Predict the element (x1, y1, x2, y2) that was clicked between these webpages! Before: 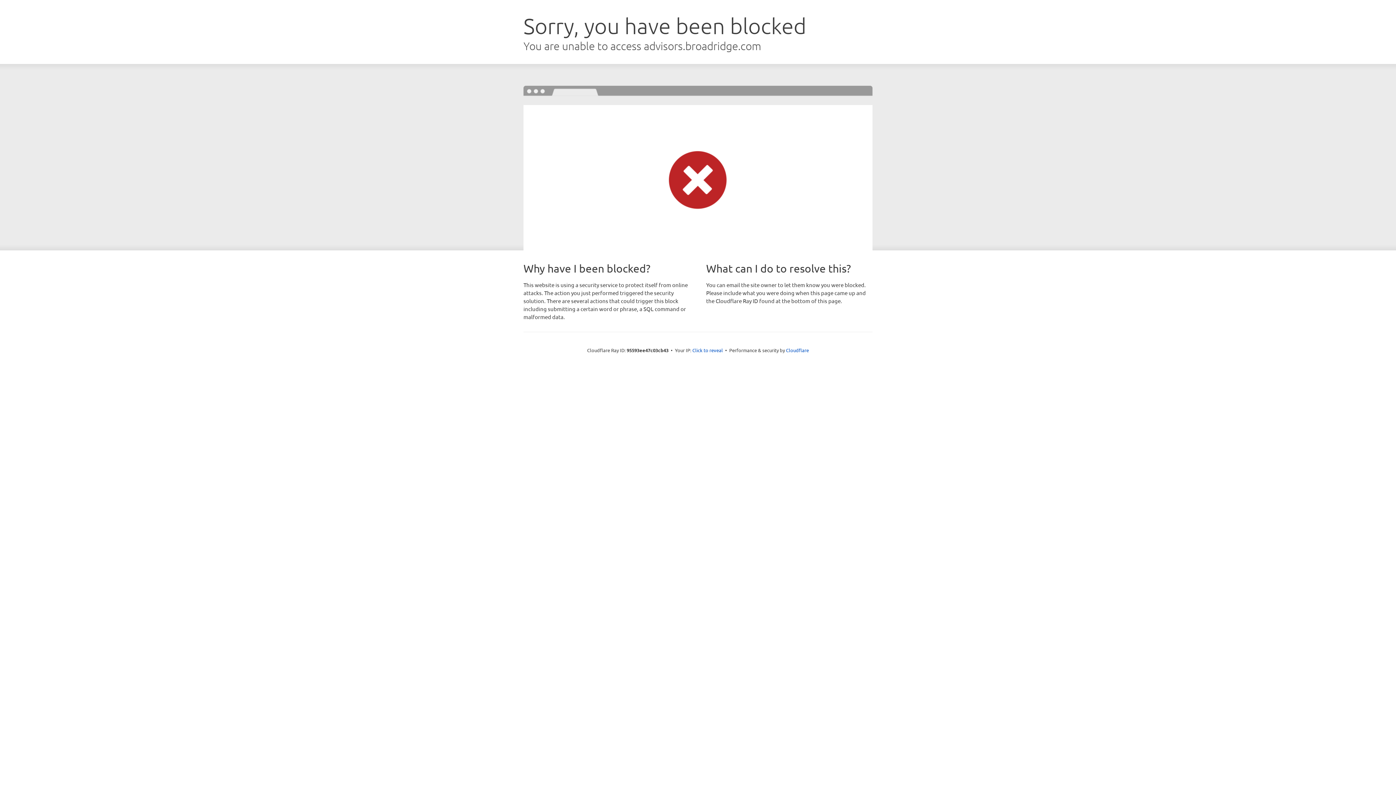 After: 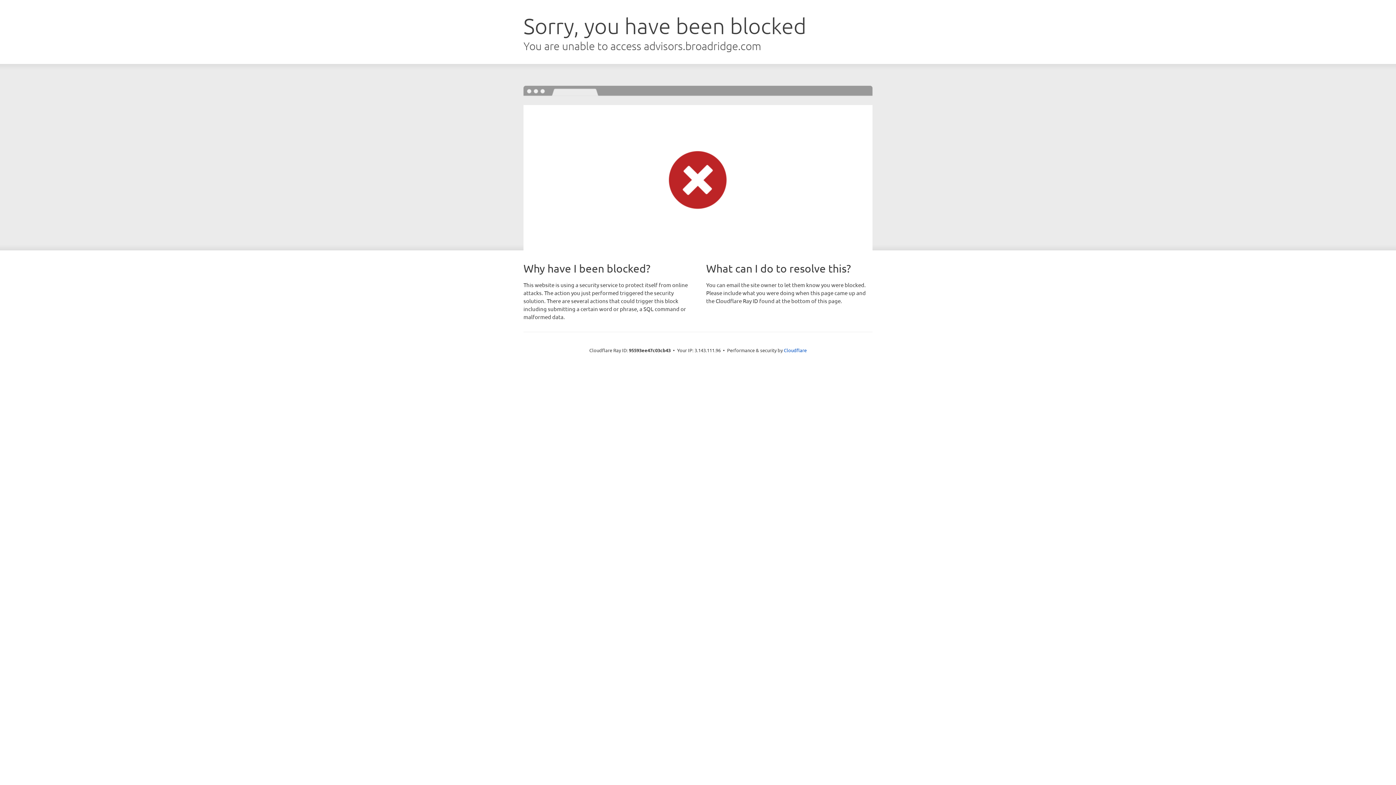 Action: label: Click to reveal bbox: (692, 346, 723, 353)